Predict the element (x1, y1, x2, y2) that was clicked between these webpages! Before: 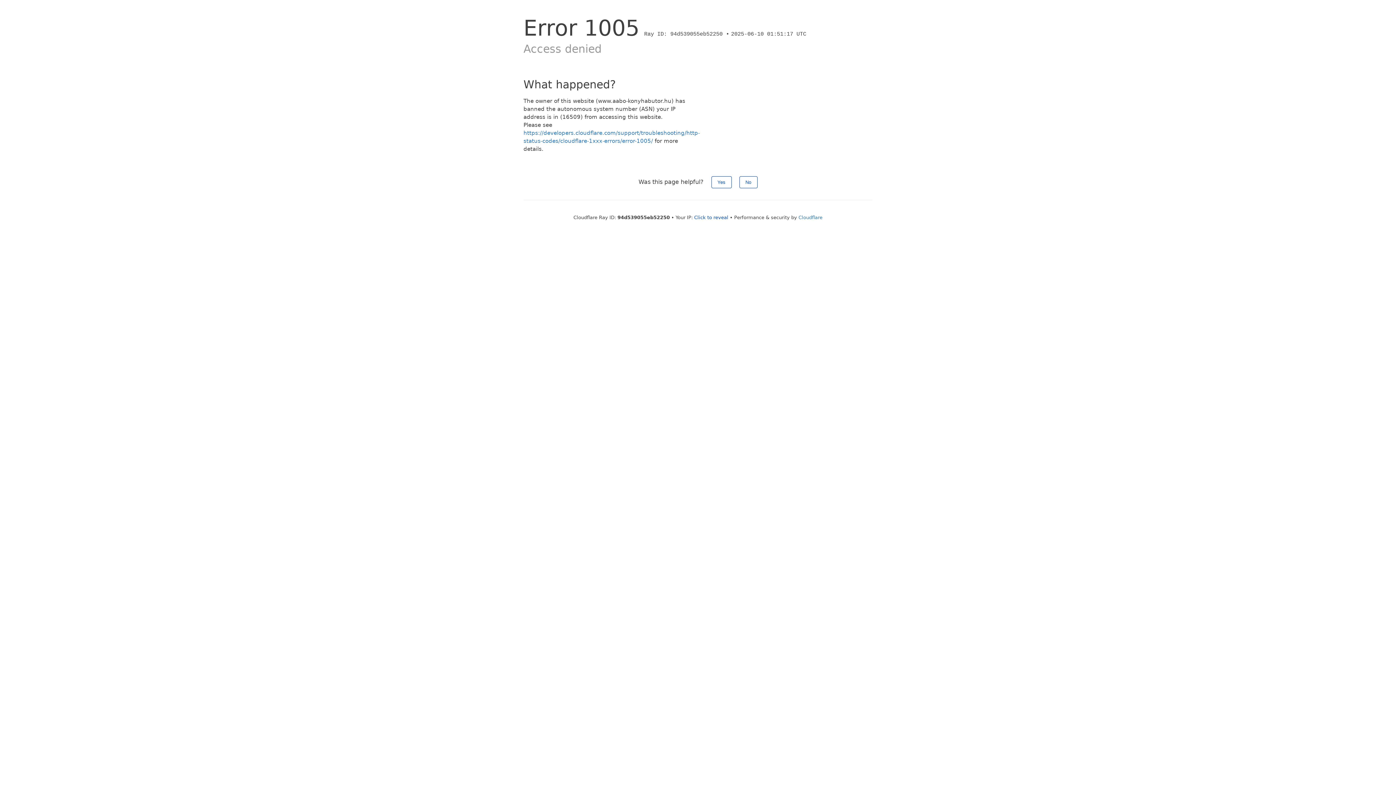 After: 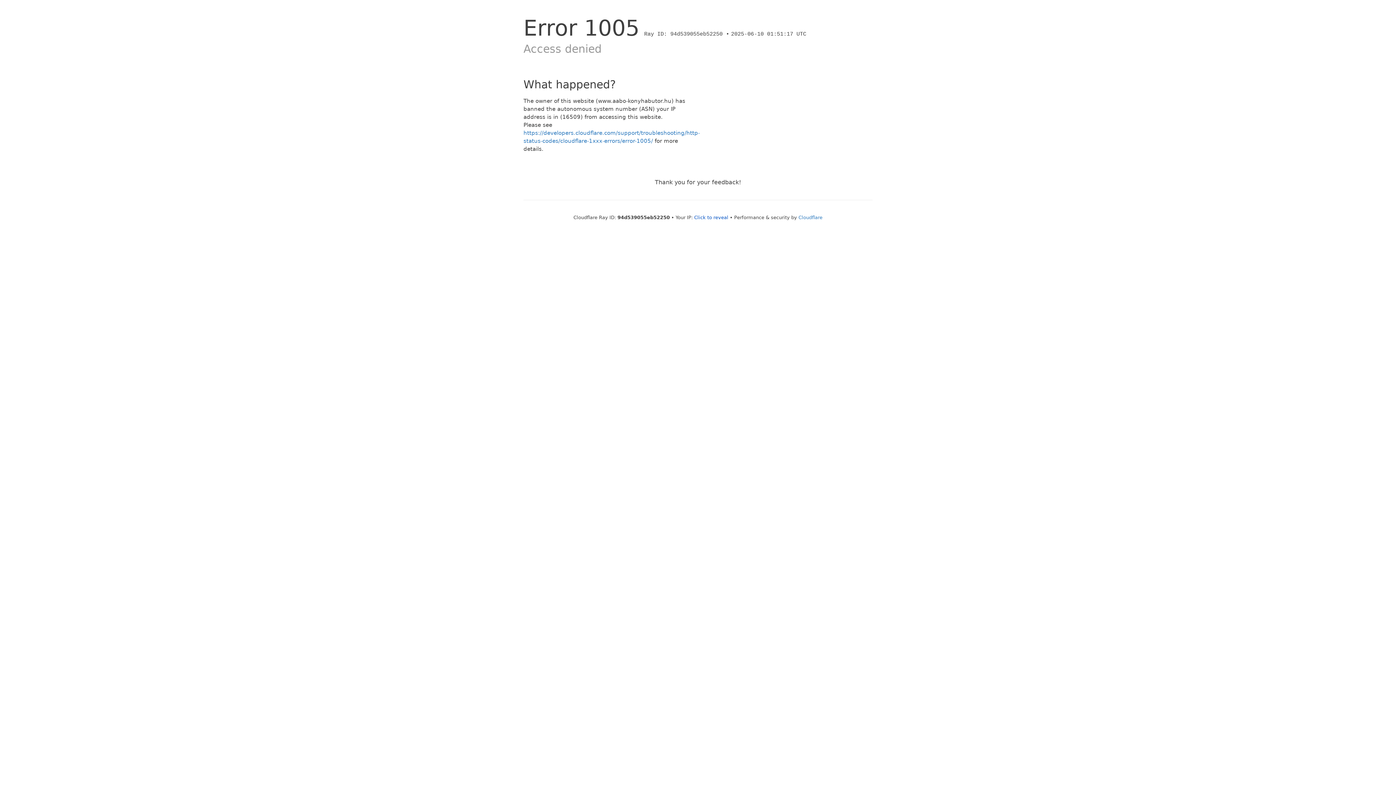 Action: bbox: (739, 176, 757, 188) label: No